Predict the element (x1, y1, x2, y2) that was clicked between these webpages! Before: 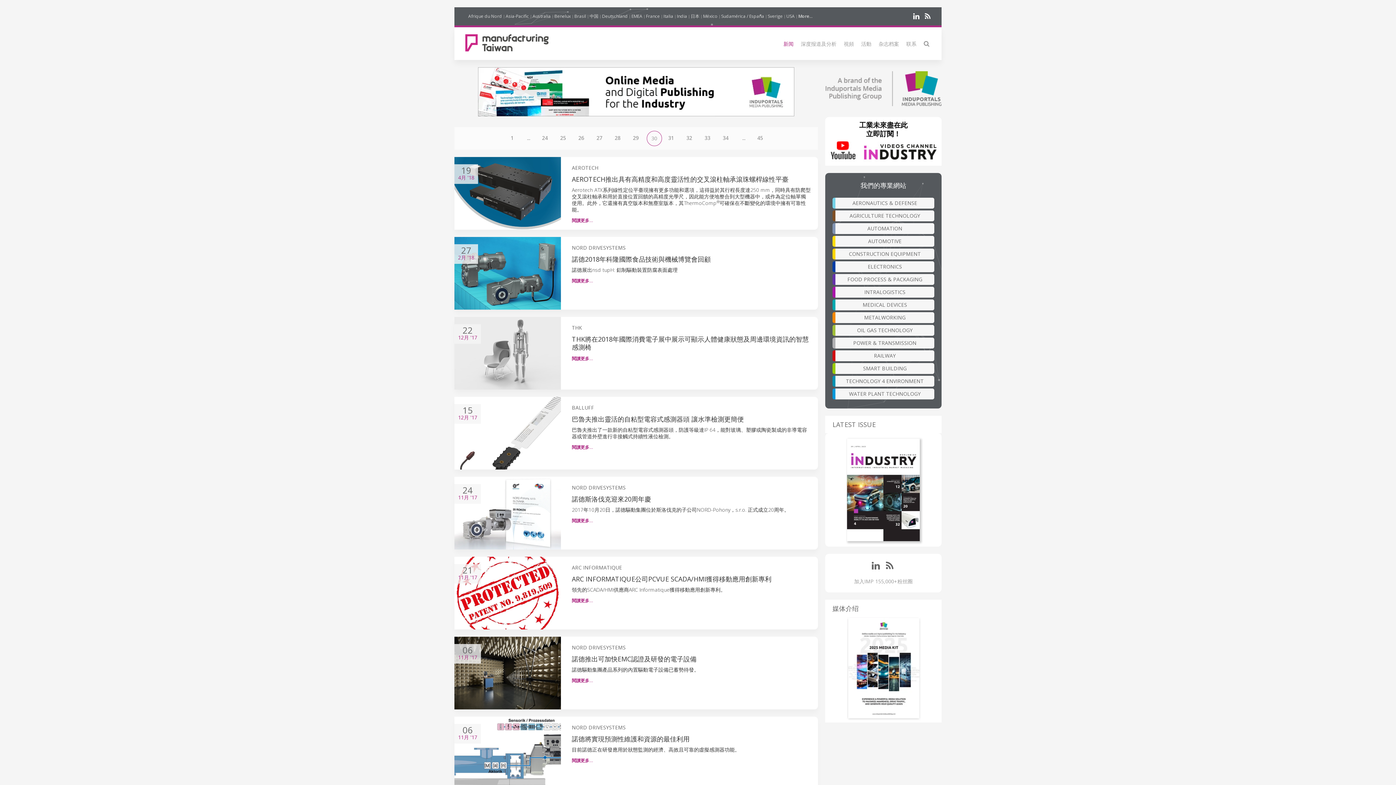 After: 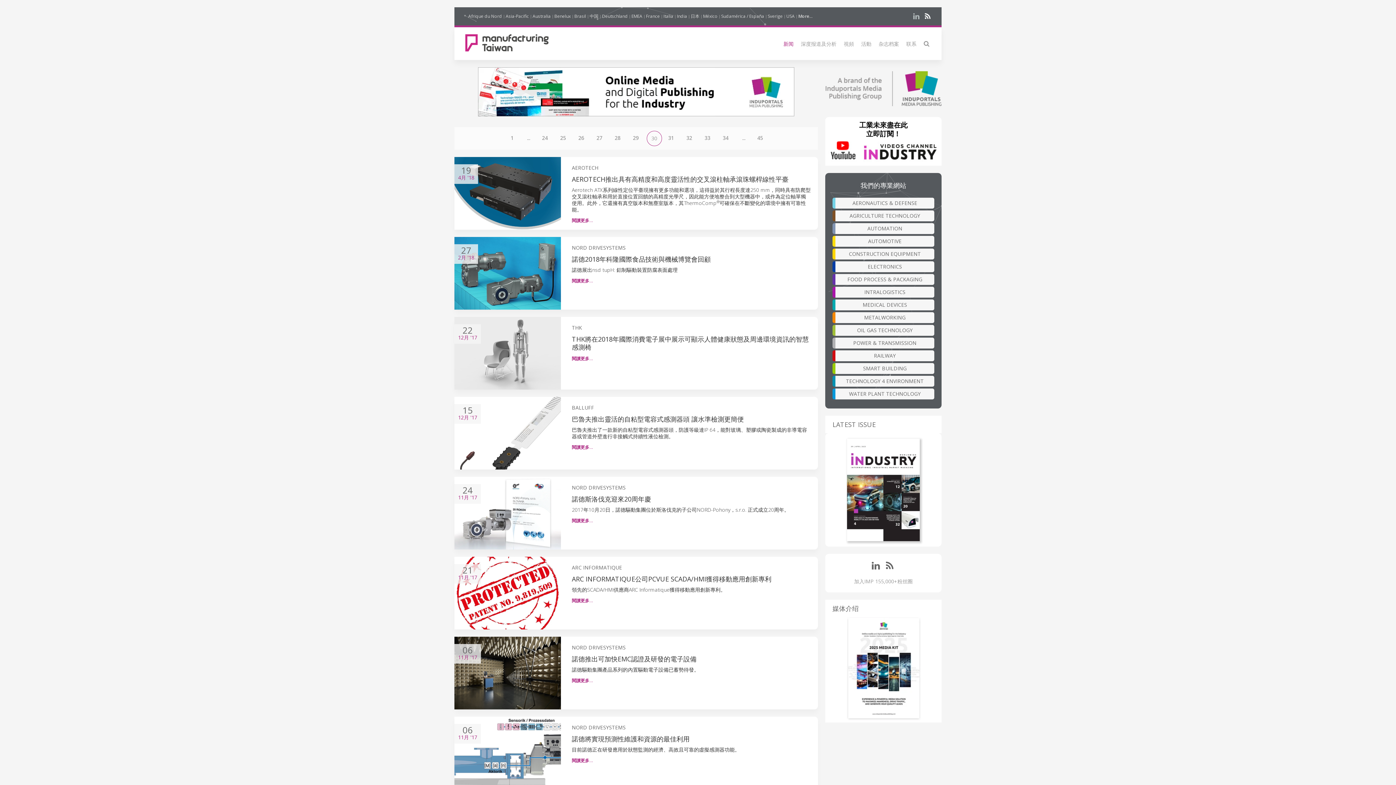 Action: bbox: (913, 12, 921, 20)